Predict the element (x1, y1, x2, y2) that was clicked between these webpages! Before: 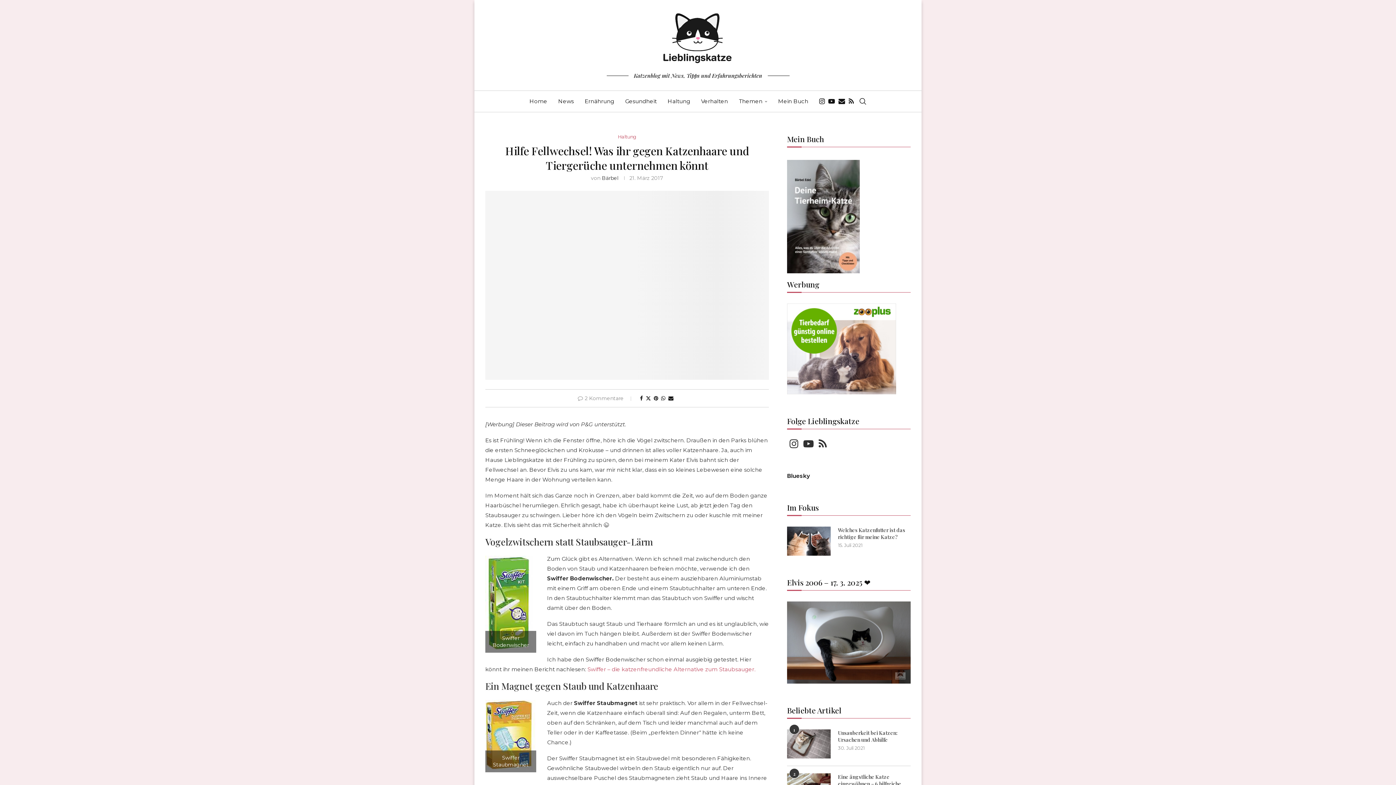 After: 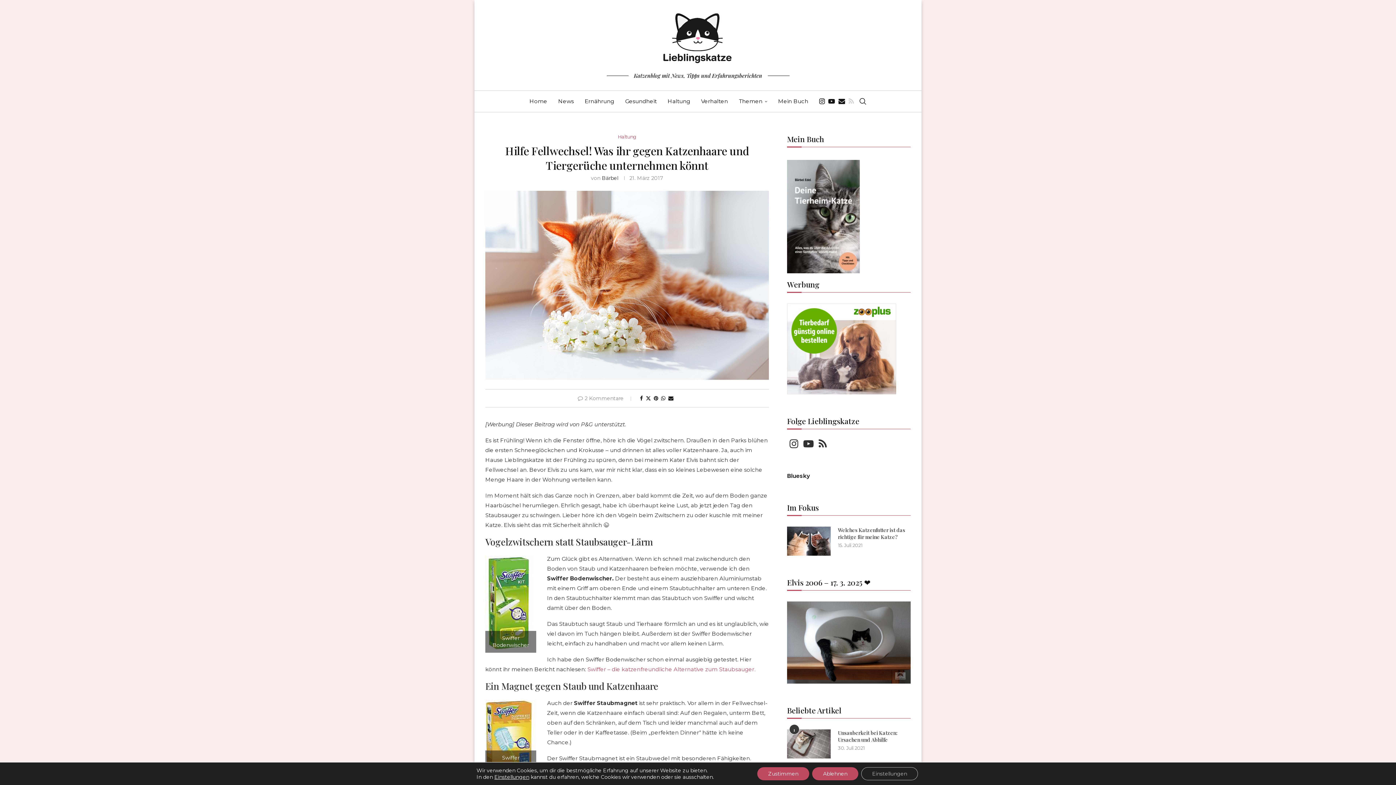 Action: label: Rss bbox: (848, 90, 854, 111)